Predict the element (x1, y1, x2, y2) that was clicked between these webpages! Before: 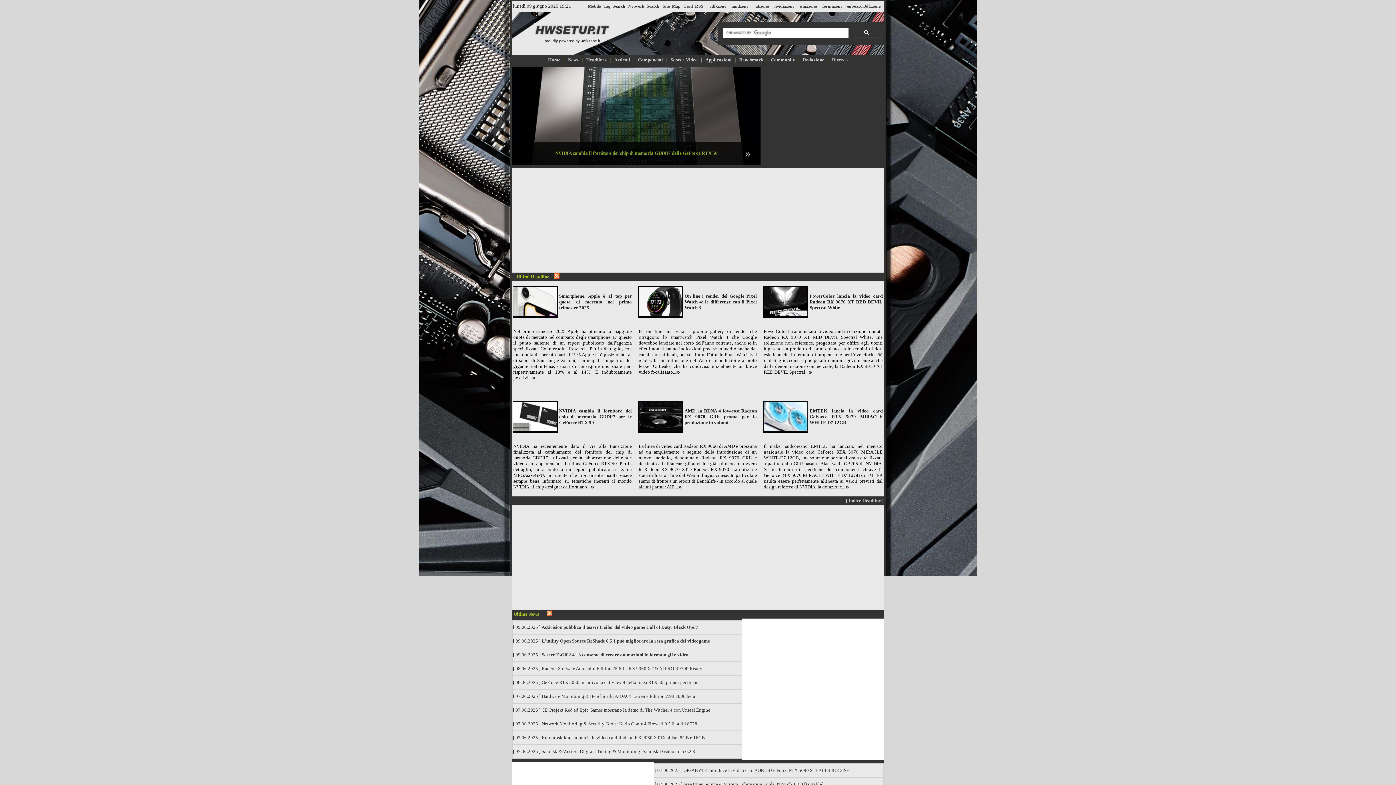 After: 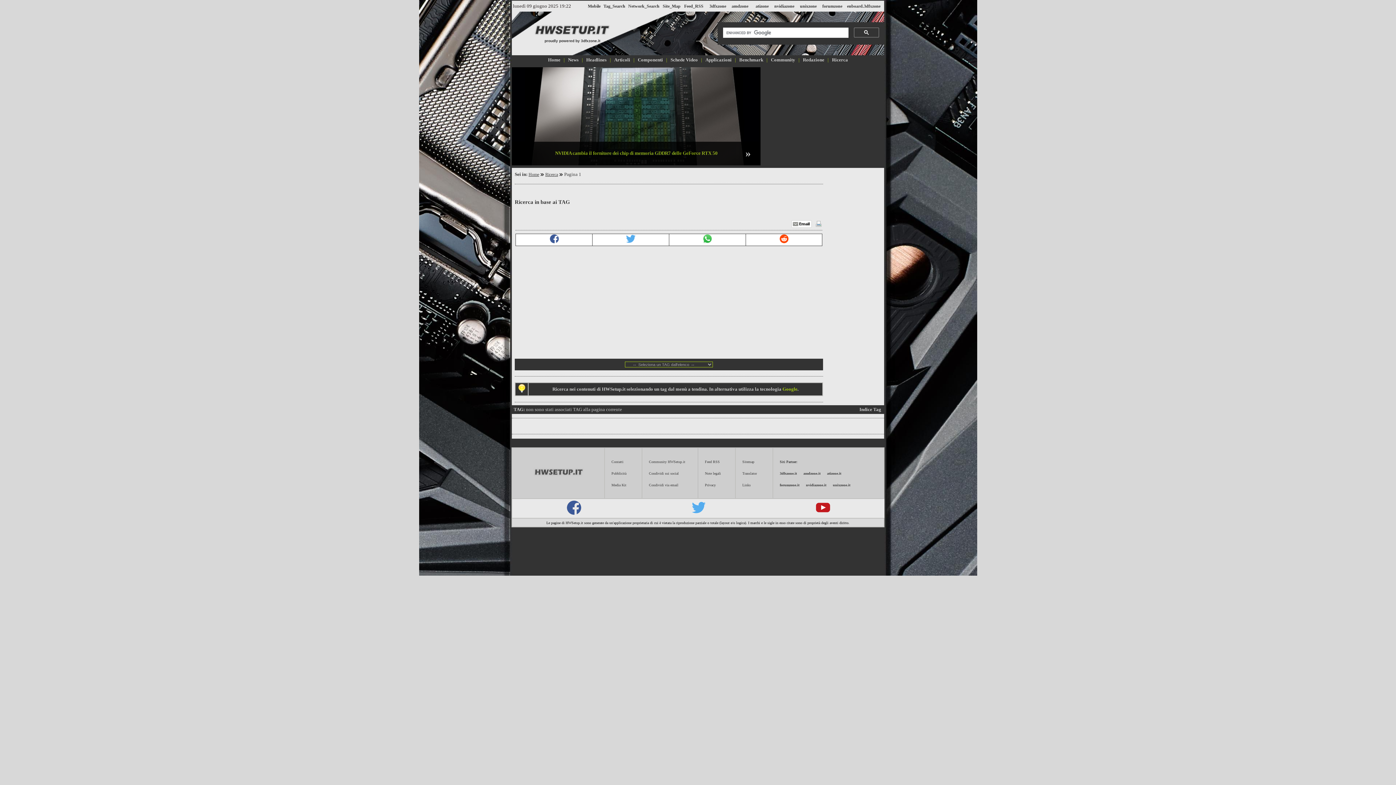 Action: label: Tag_Search bbox: (603, 3, 625, 8)